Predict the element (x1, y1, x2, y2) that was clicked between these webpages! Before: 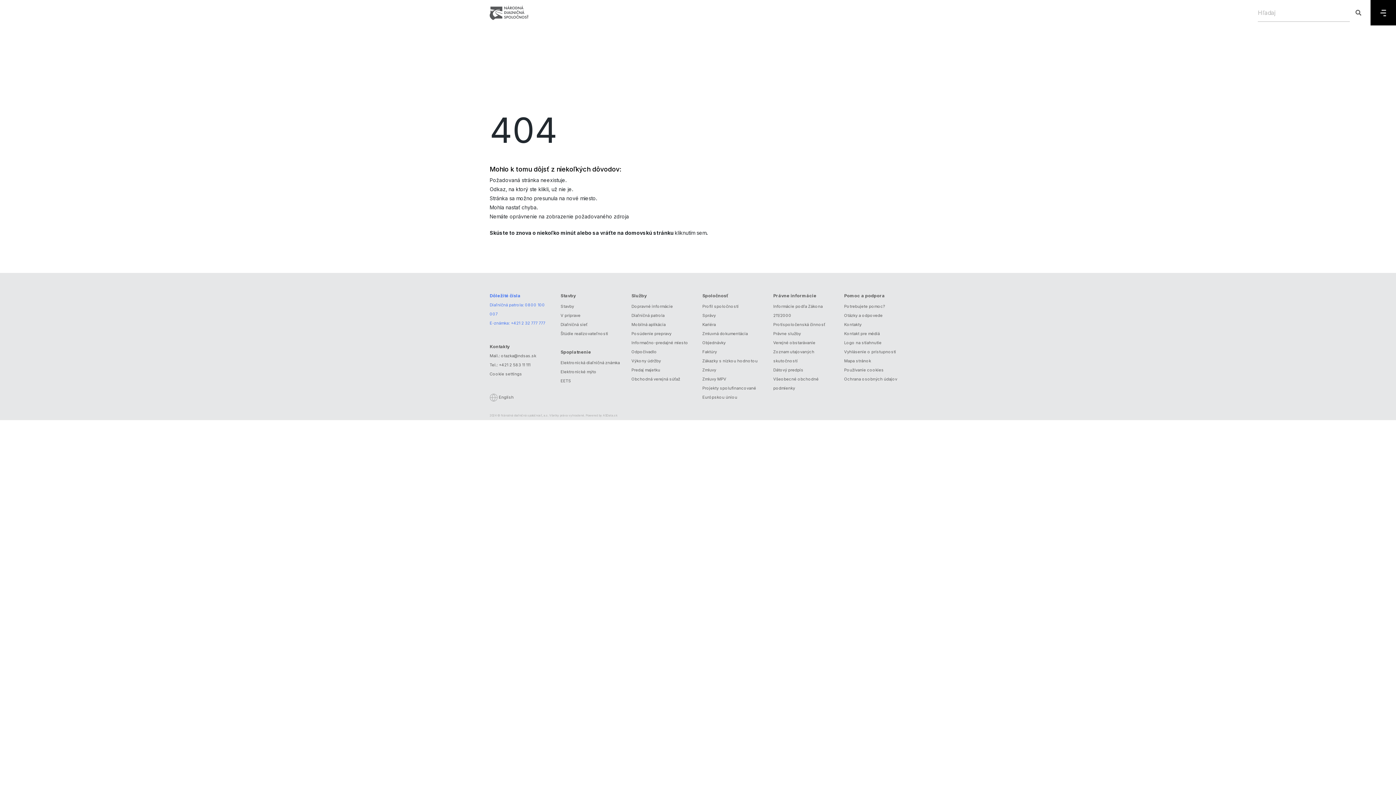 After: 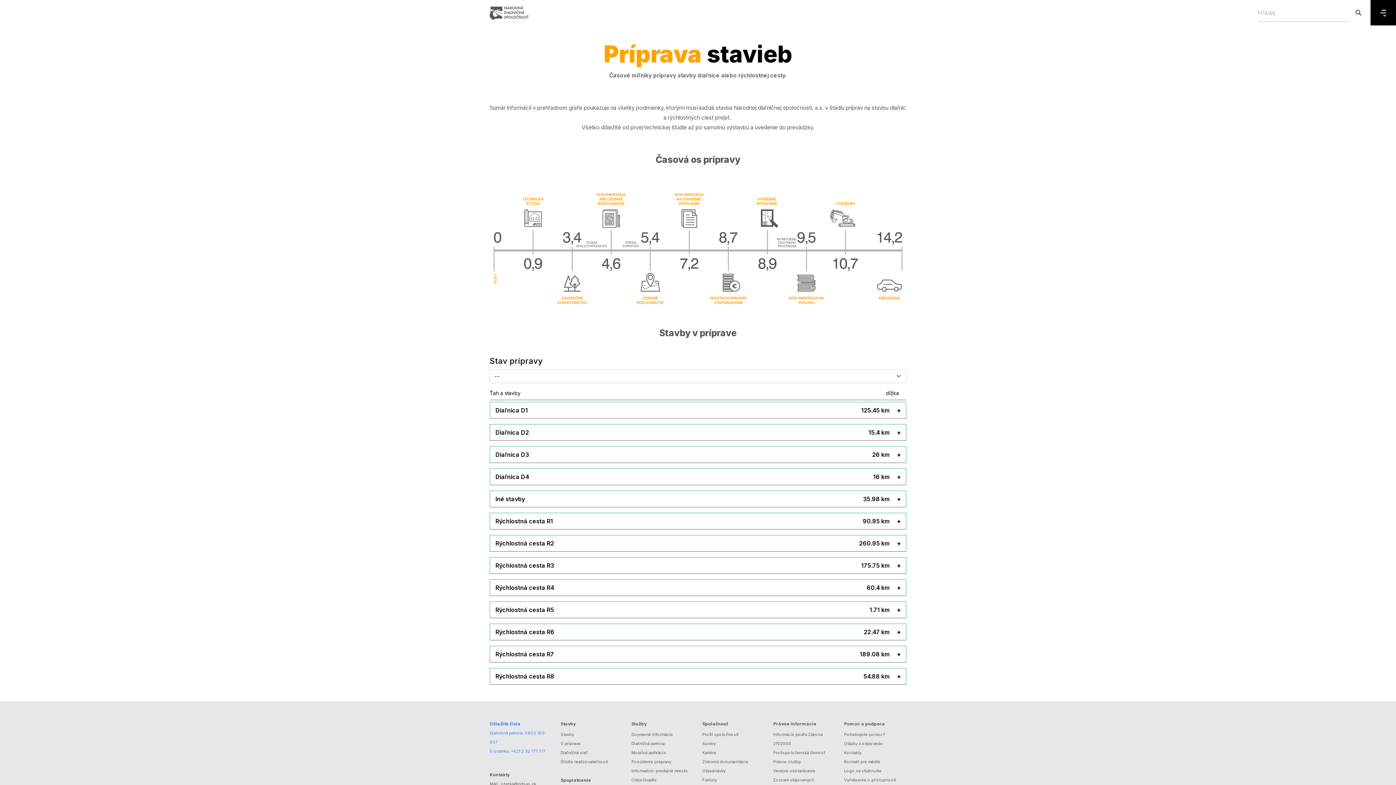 Action: label: V príprave bbox: (560, 311, 580, 320)